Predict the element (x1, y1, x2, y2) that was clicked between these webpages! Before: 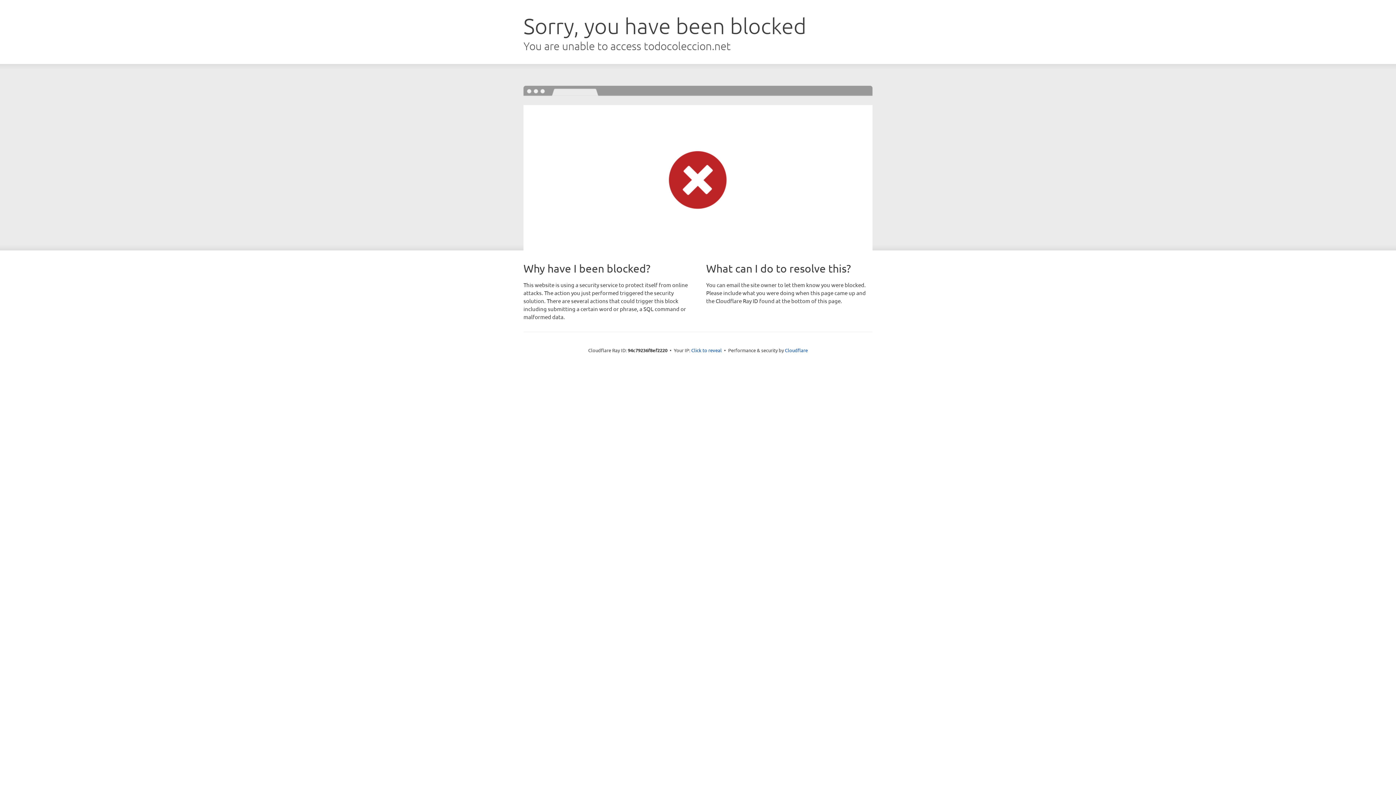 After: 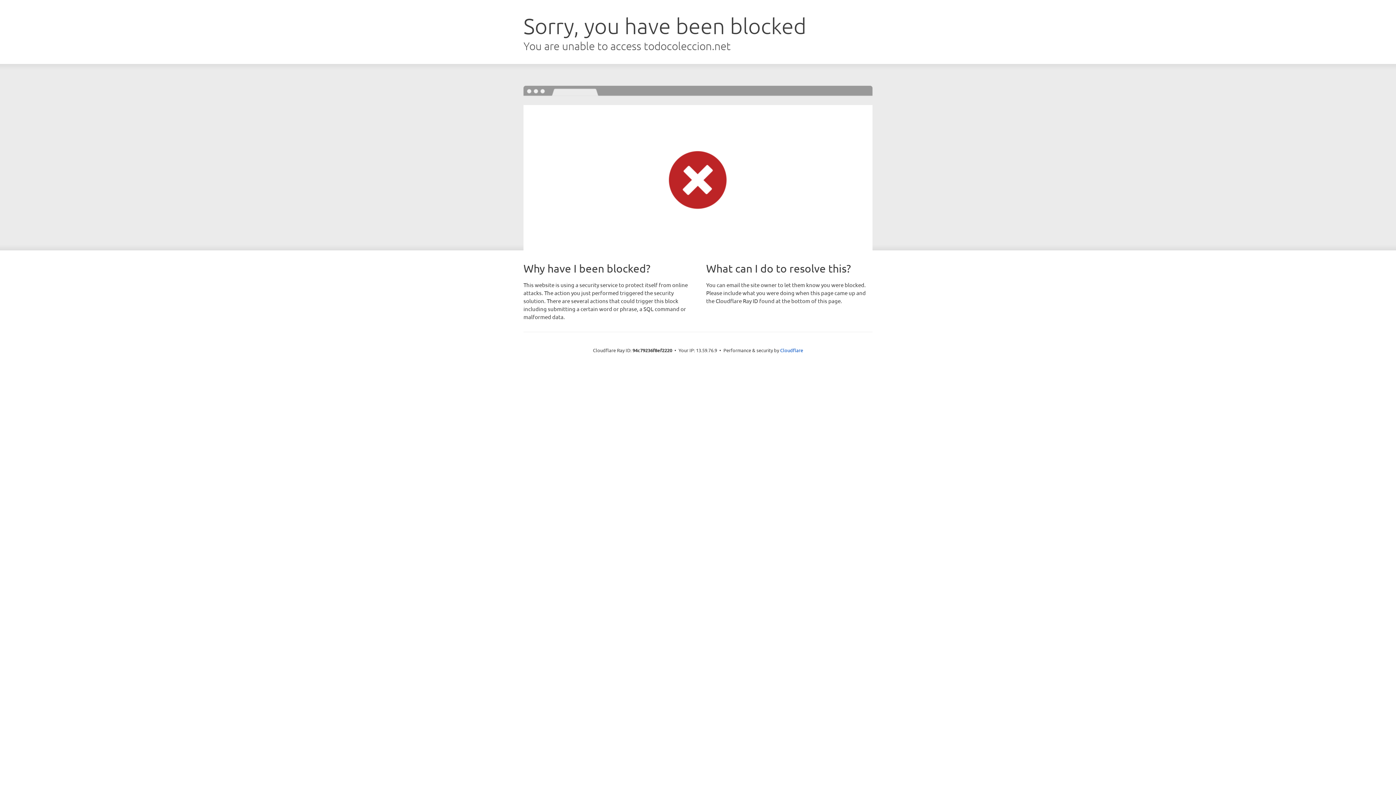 Action: label: Click to reveal bbox: (691, 346, 722, 353)